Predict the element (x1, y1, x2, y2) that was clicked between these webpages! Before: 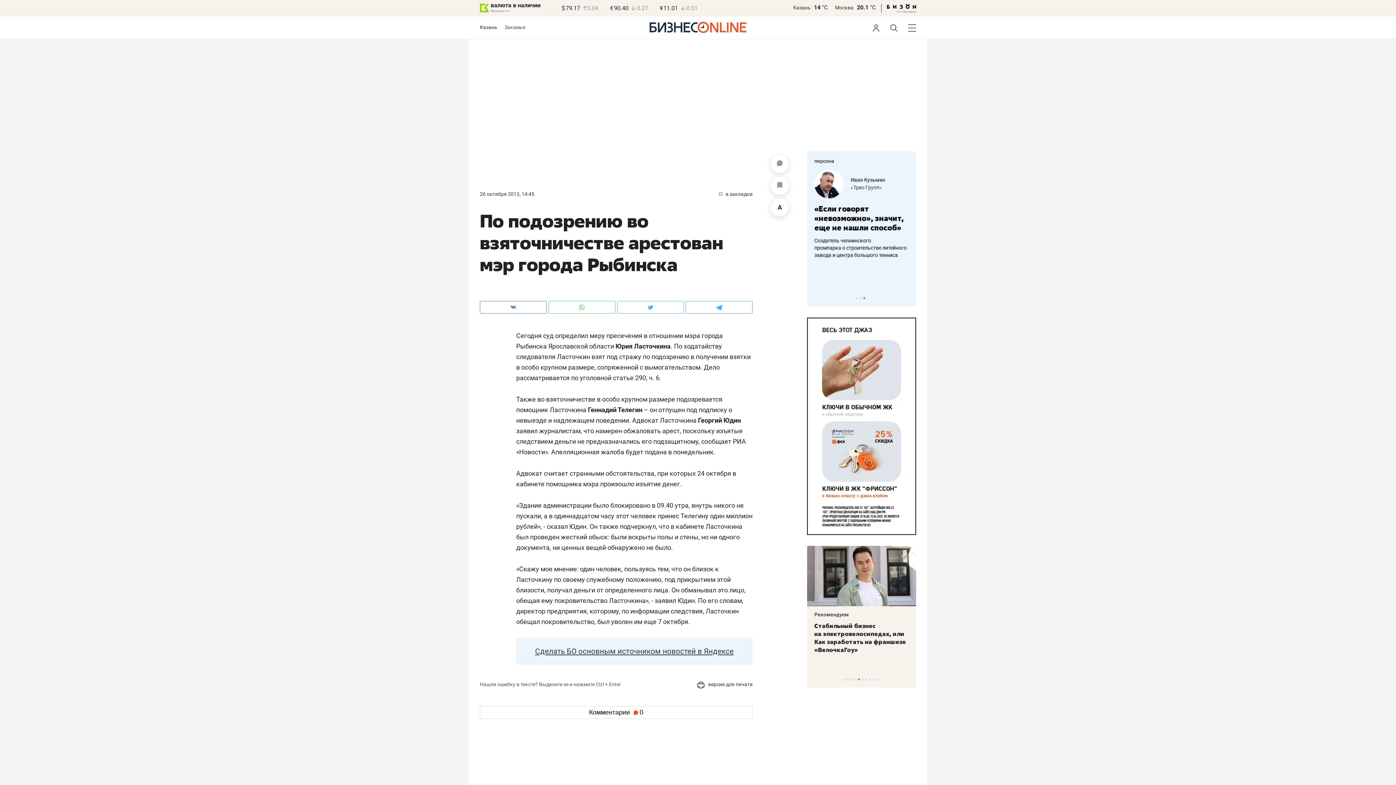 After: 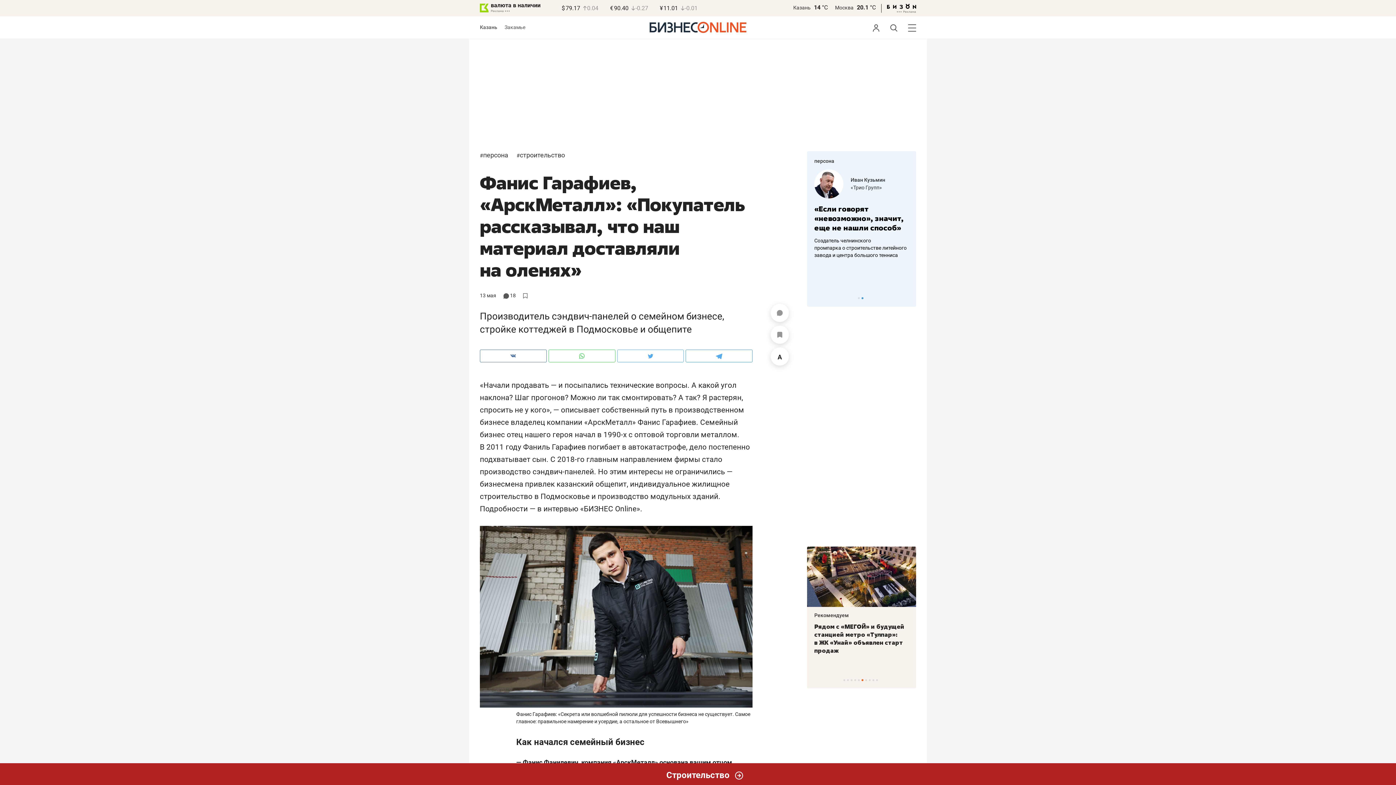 Action: label: Производитель сэндвич-панелей о семейном бизнесе, стройке коттеджей в Подмосковье и общепите bbox: (830, 247, 921, 267)